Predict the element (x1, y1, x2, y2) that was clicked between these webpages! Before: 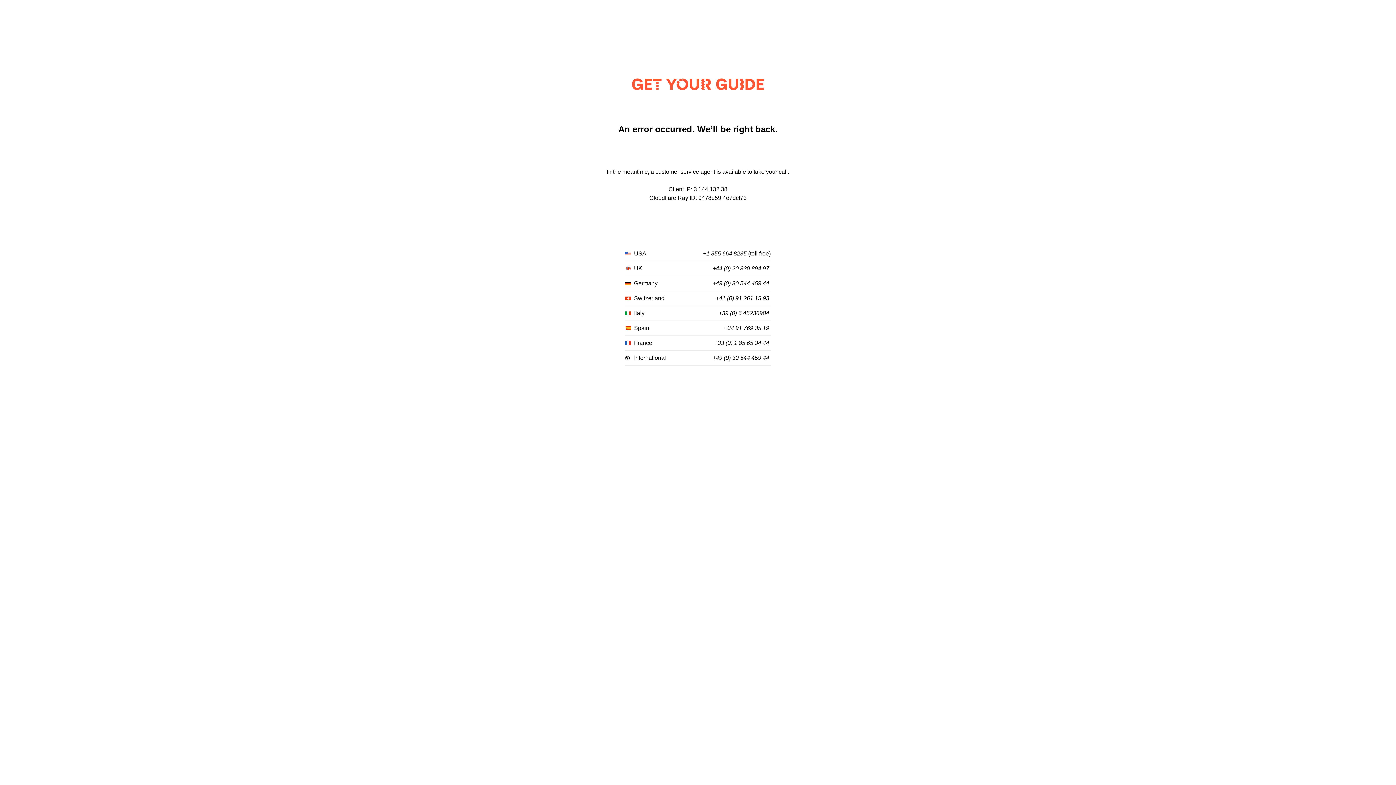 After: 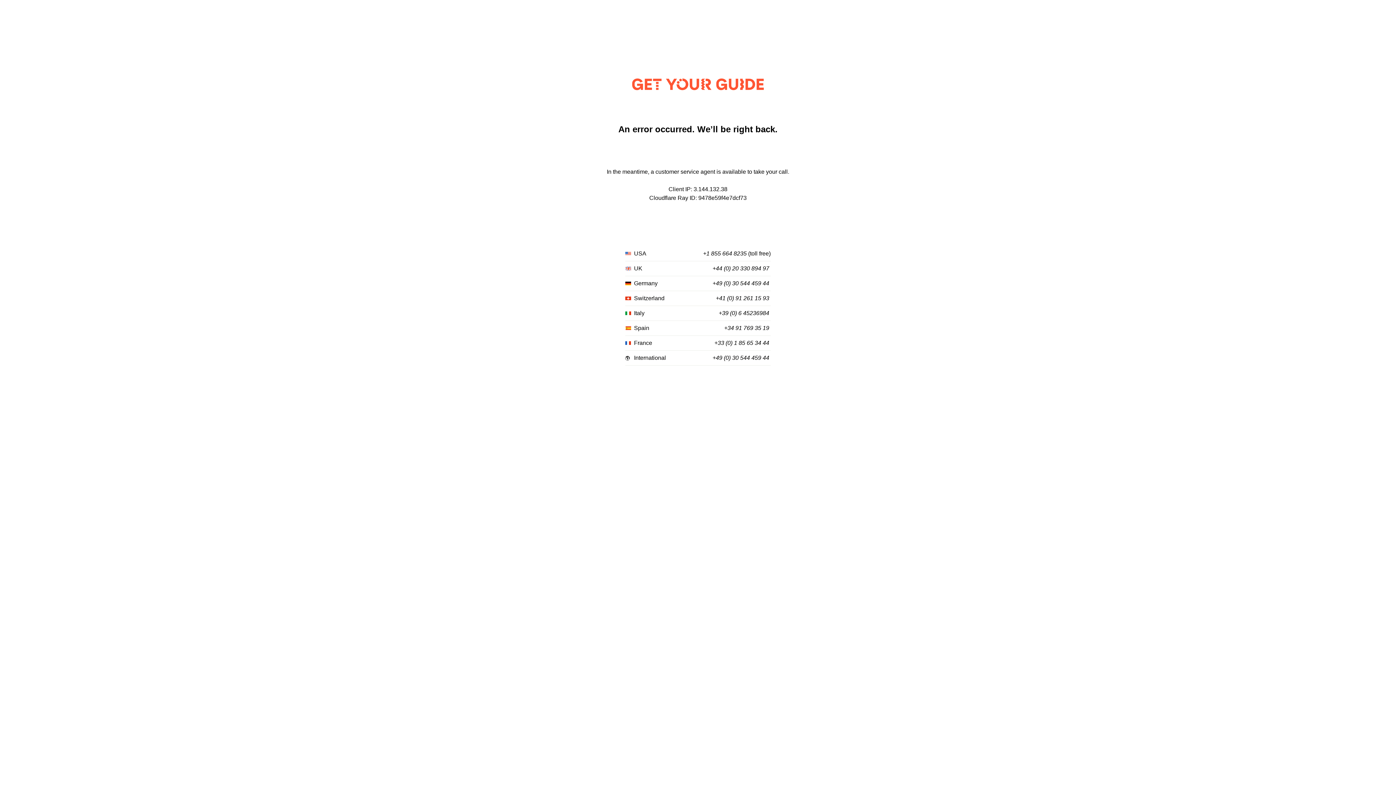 Action: label: +34 91 769 35 19 bbox: (724, 325, 769, 331)